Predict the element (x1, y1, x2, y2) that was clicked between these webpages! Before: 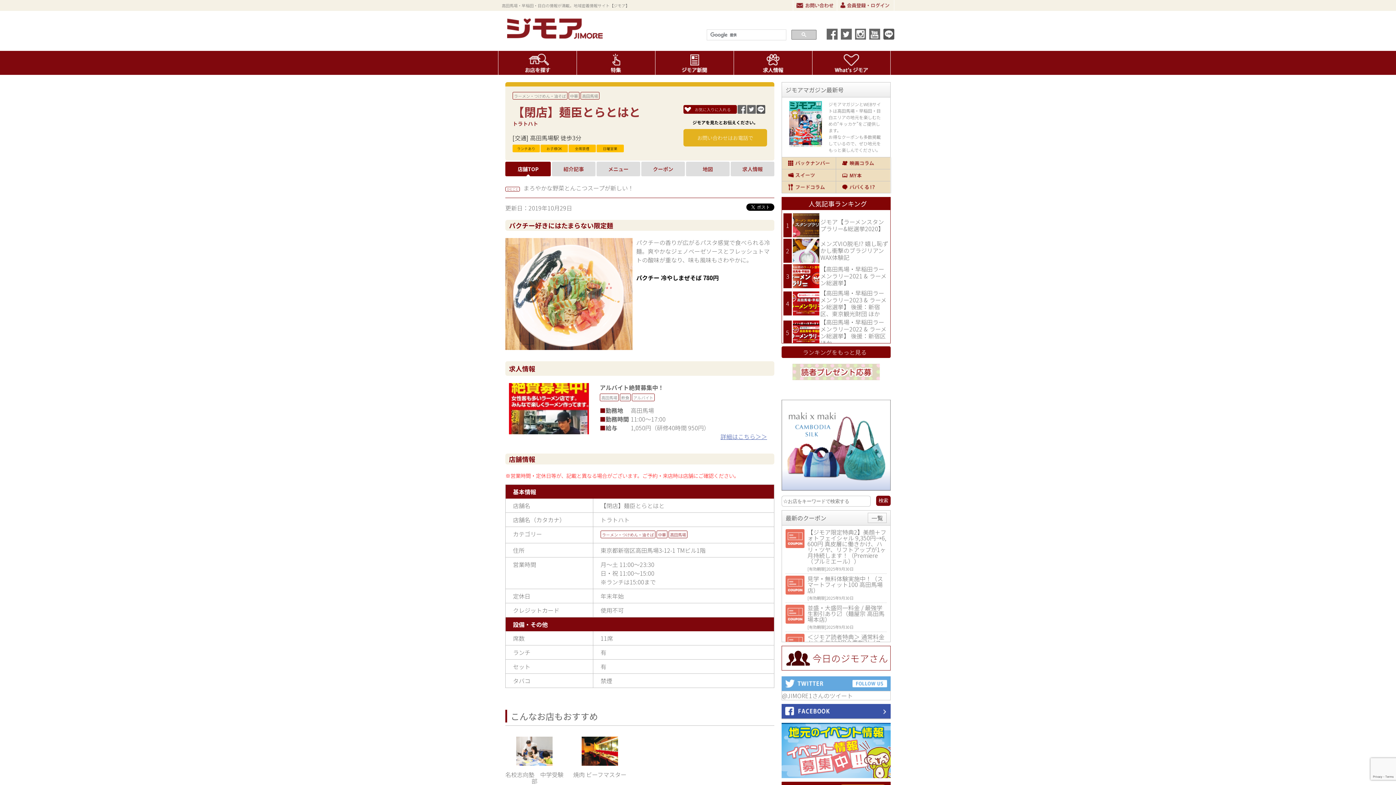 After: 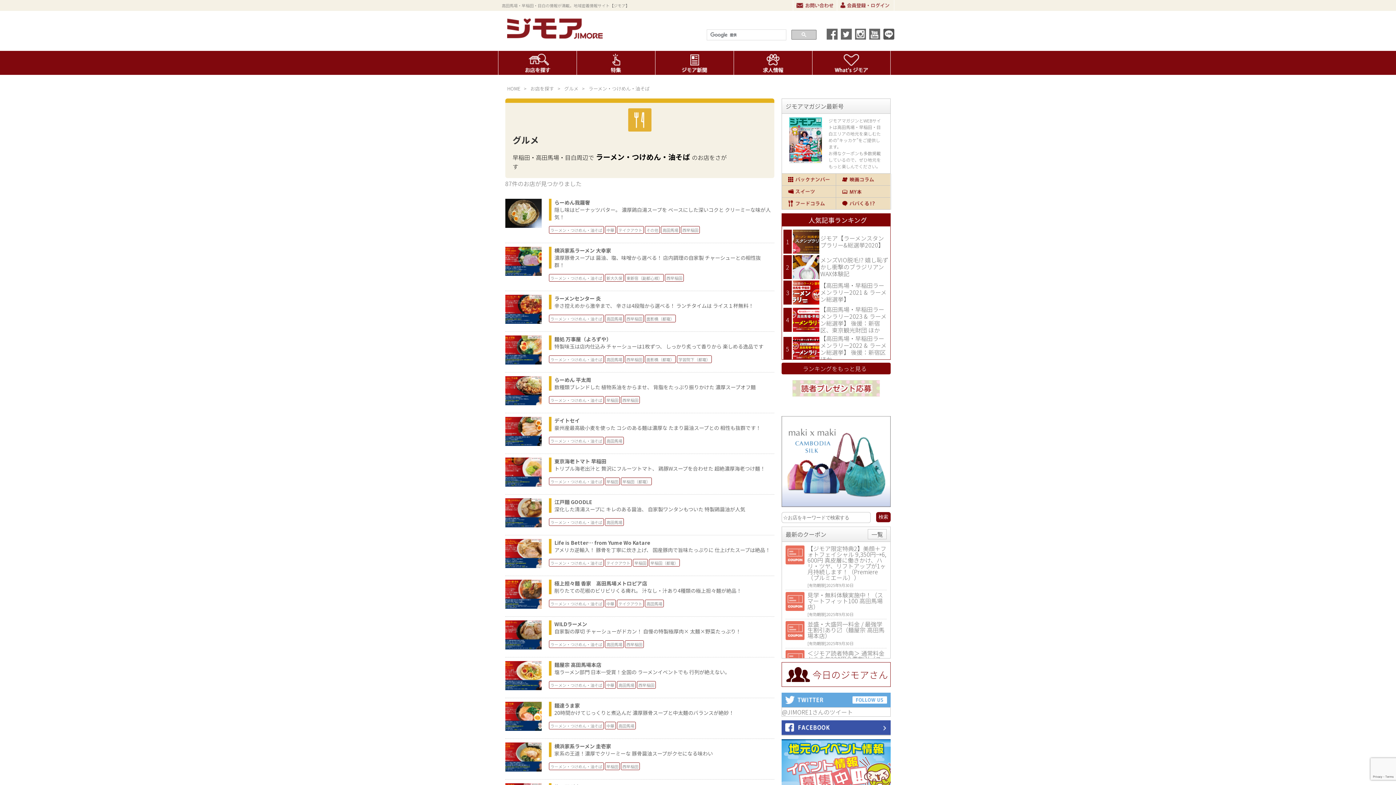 Action: bbox: (514, 93, 566, 98) label: ラーメン・つけめん・油そば